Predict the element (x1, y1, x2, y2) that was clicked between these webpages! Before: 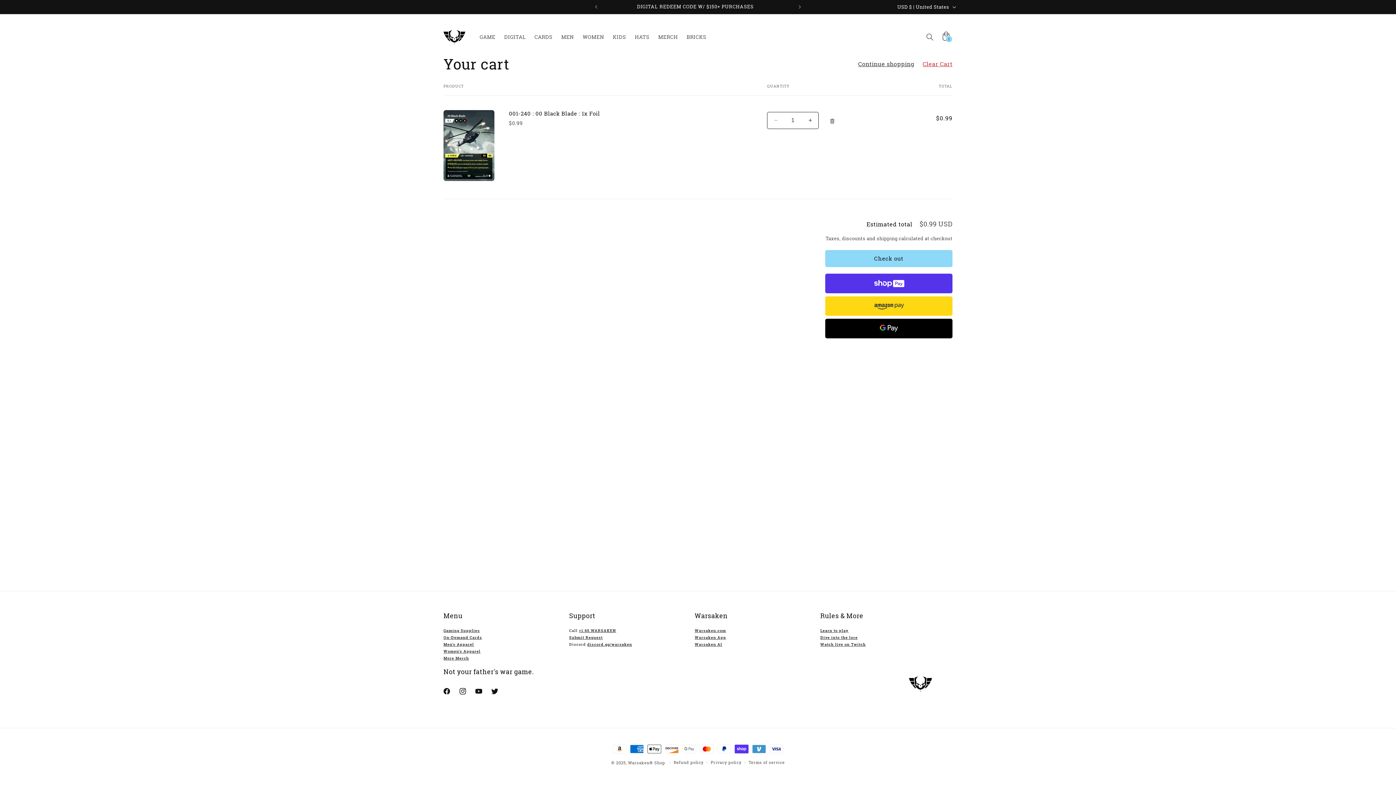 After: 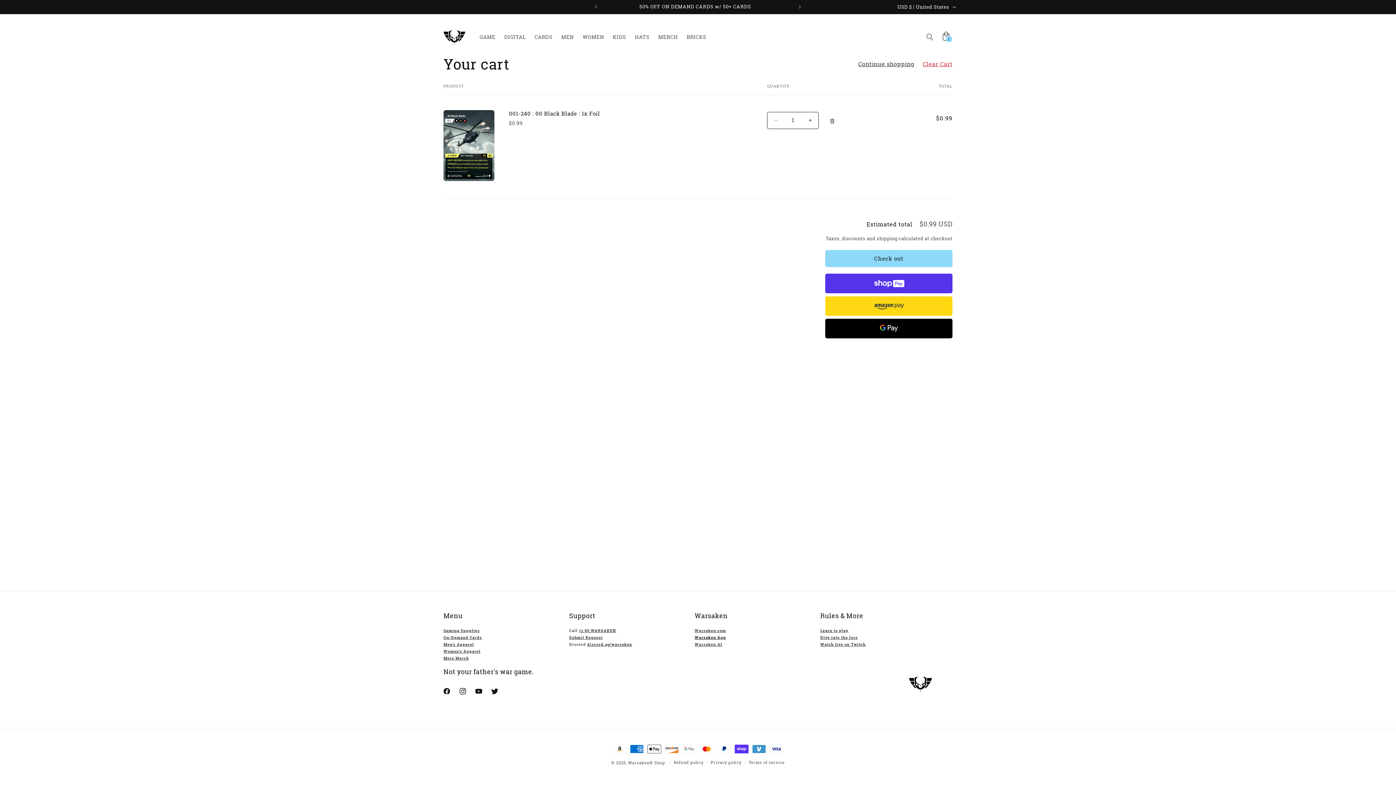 Action: label: Warsaken App bbox: (694, 635, 726, 640)